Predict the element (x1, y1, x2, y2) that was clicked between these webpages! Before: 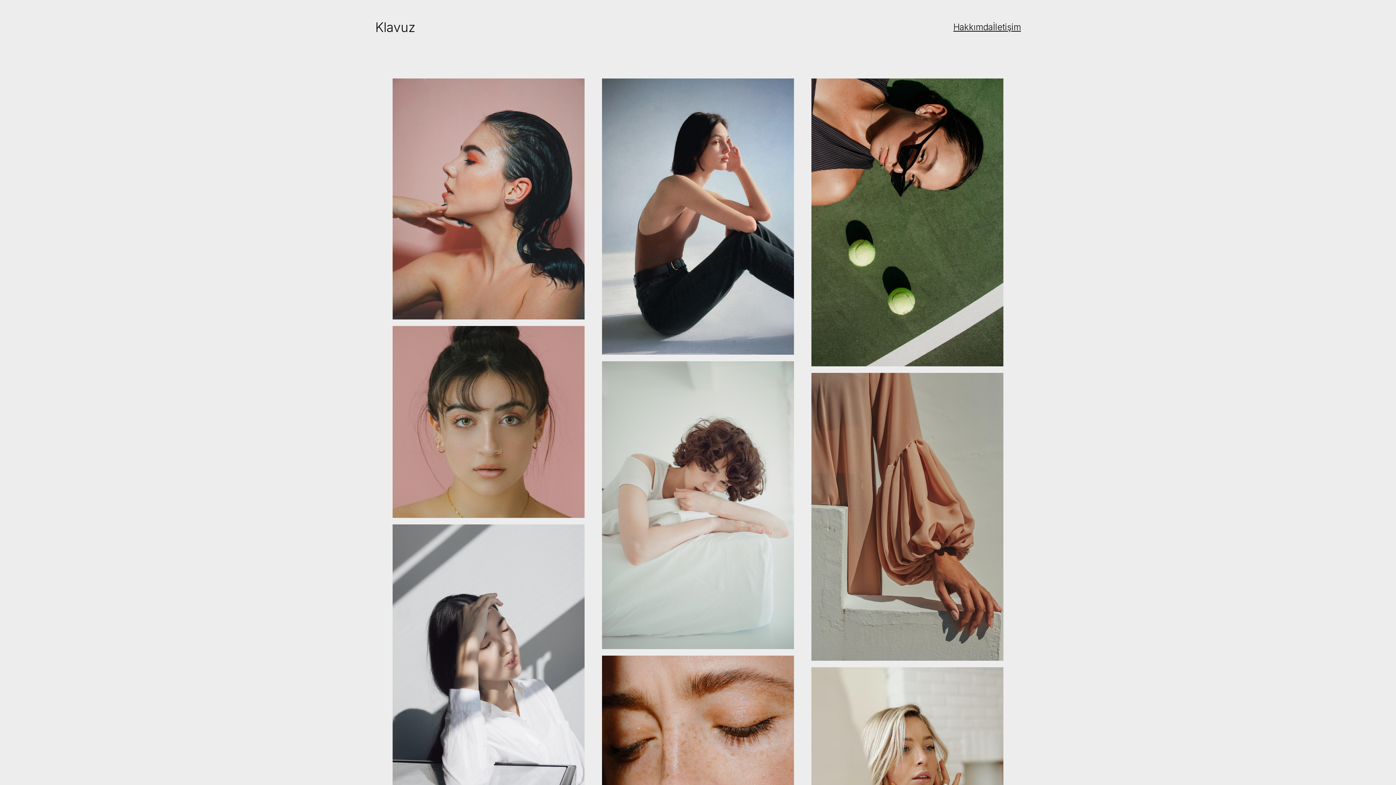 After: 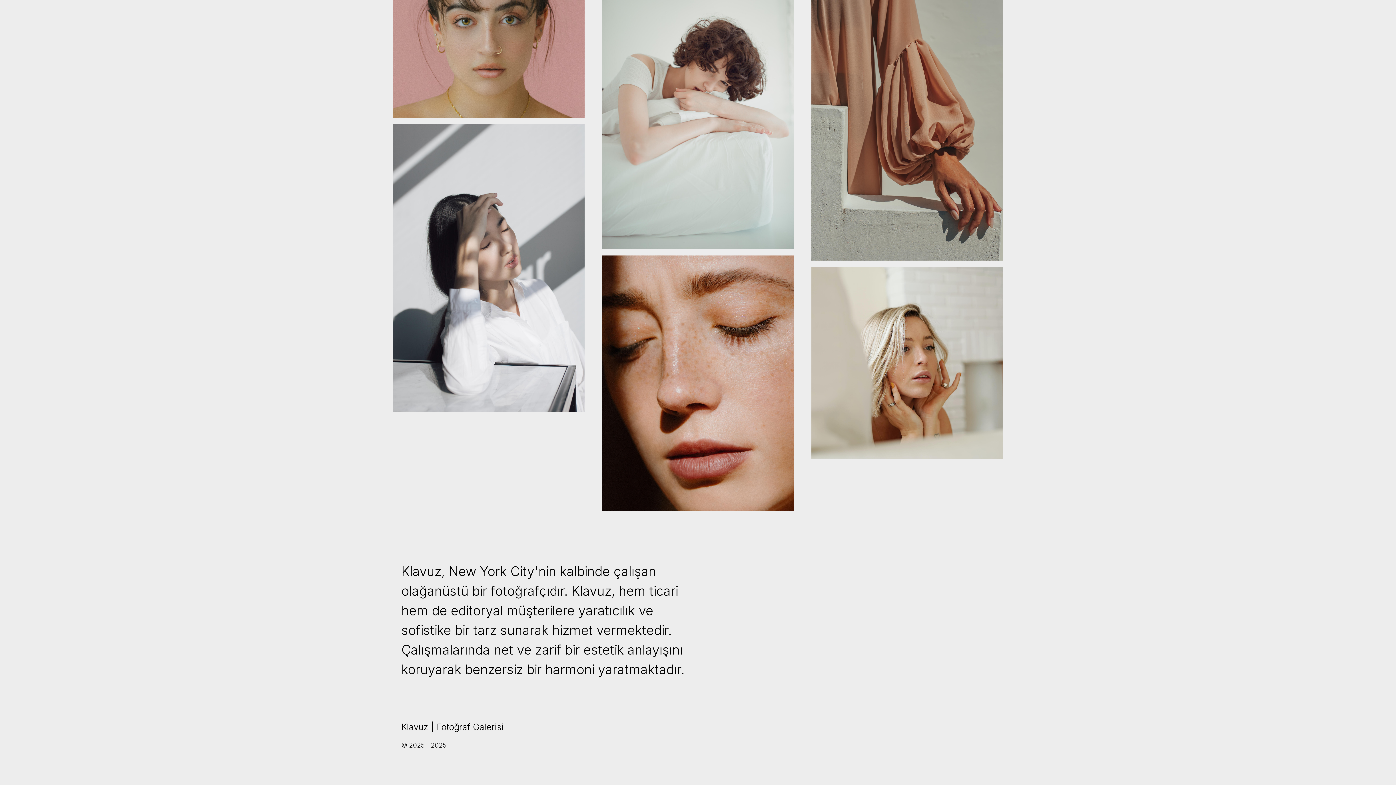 Action: label: Hakkımda bbox: (953, 20, 993, 33)